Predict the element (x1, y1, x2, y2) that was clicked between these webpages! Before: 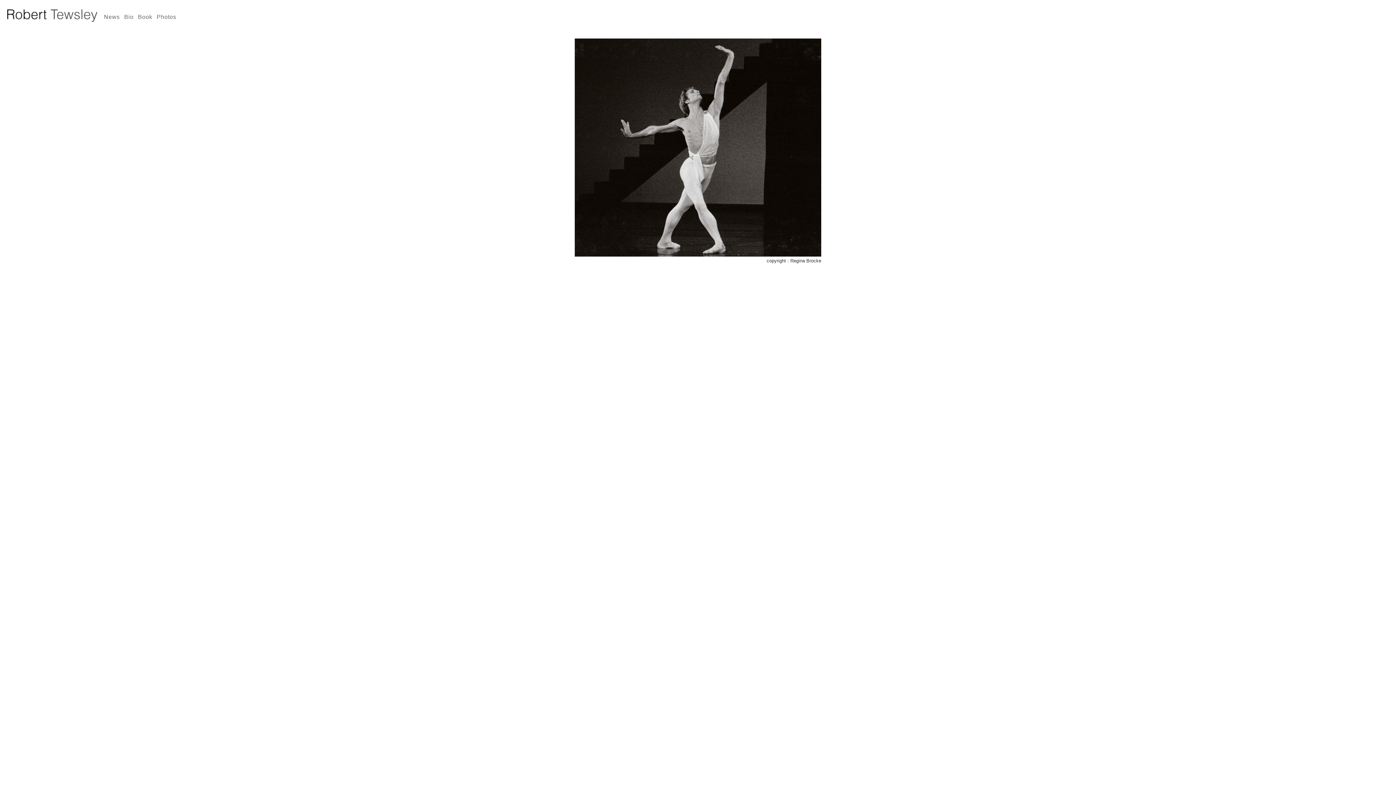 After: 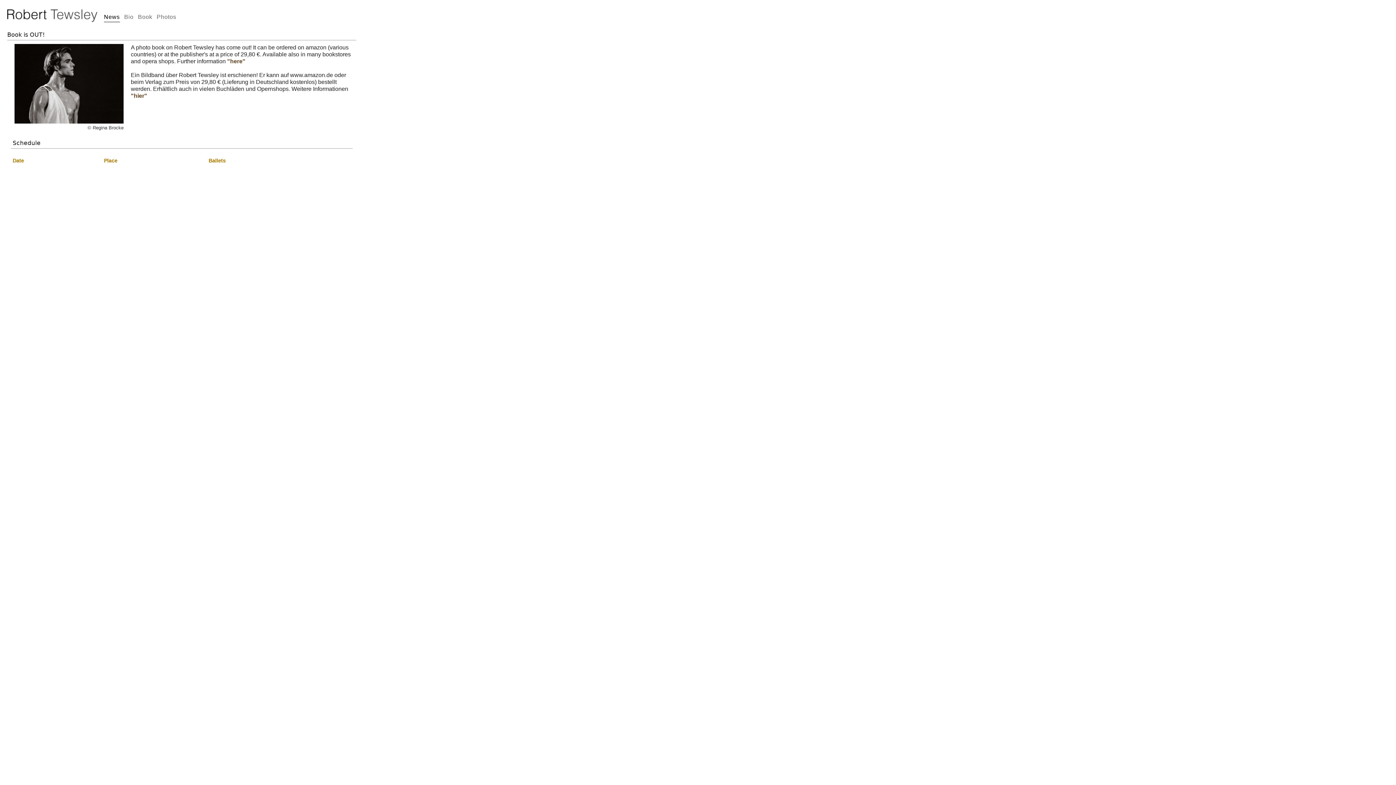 Action: bbox: (104, 13, 119, 20) label: News